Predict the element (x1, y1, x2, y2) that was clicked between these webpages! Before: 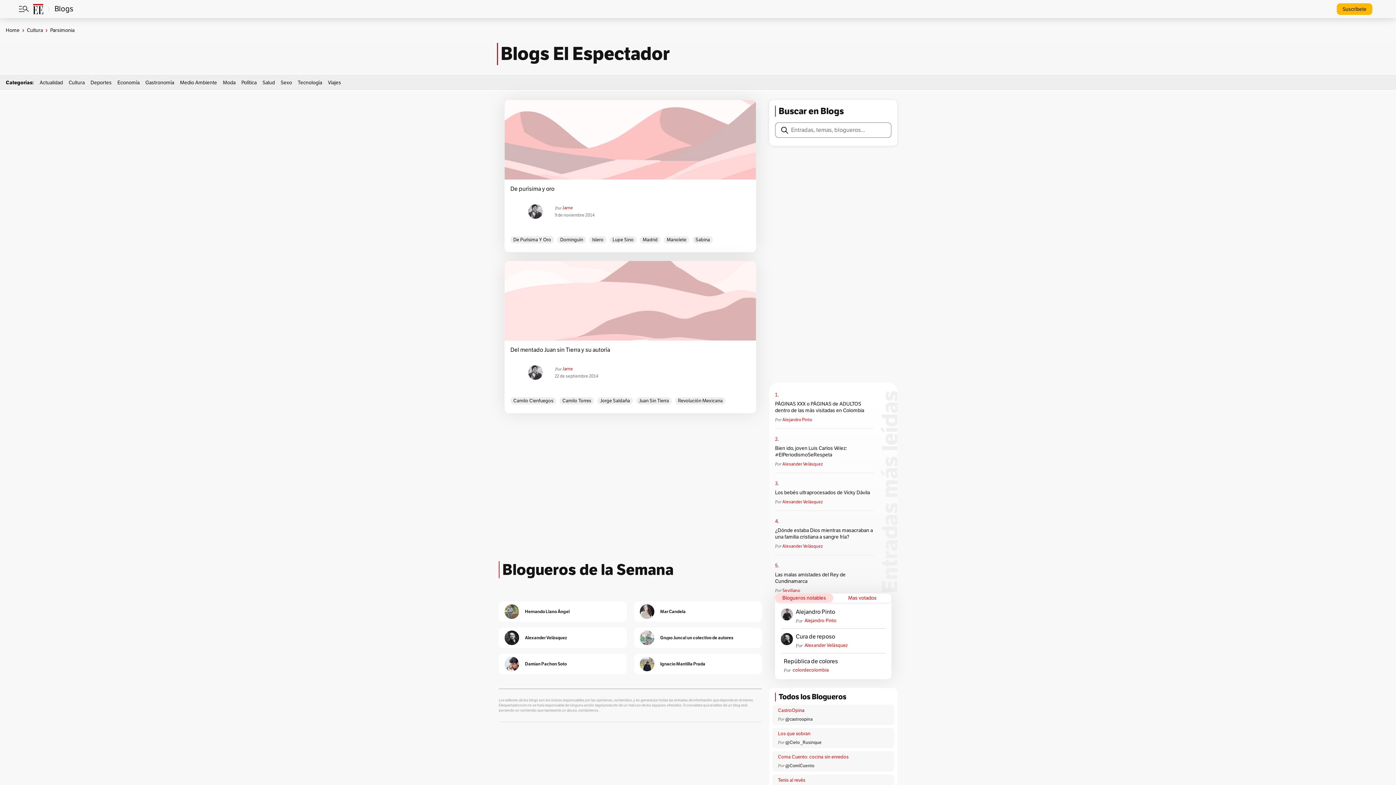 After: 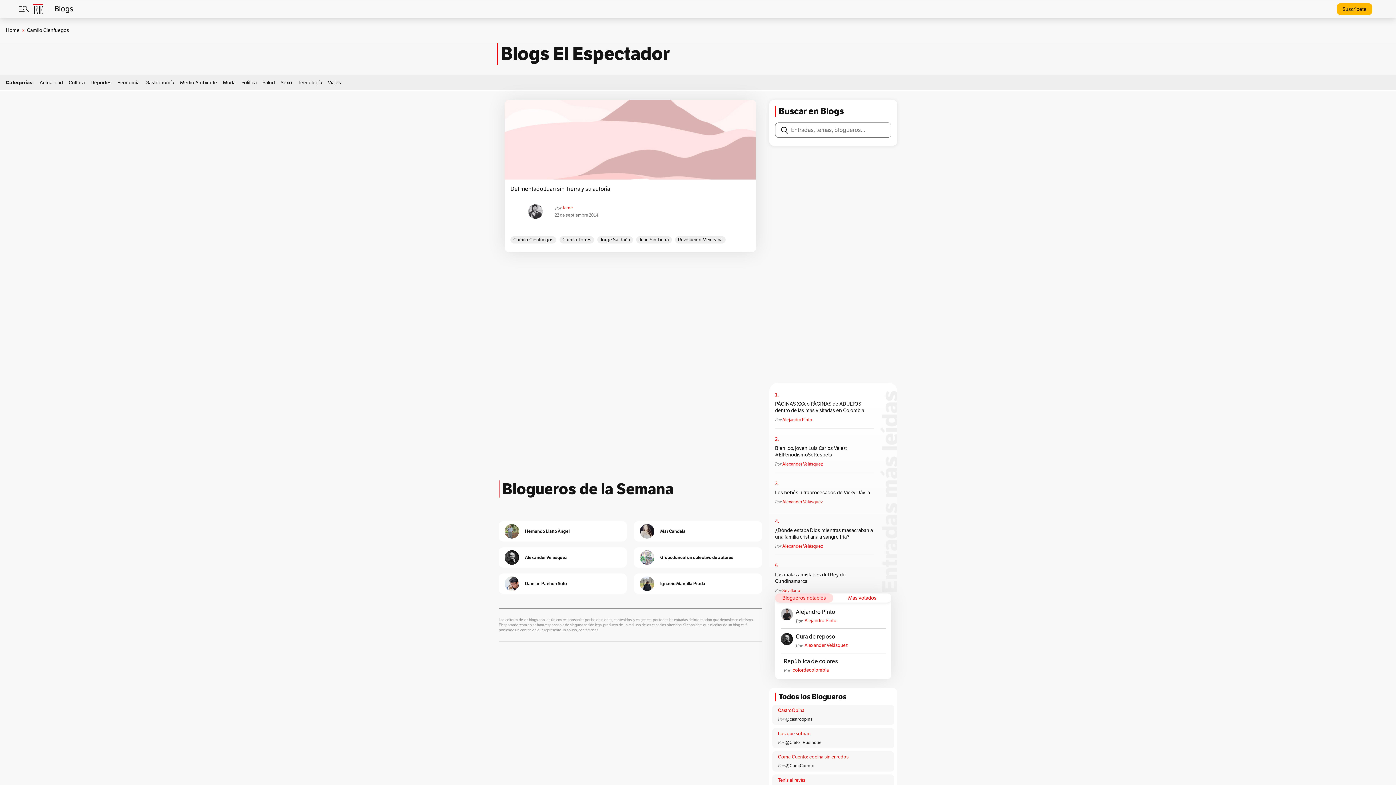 Action: bbox: (510, 397, 556, 404) label: Camilo Cienfuegos